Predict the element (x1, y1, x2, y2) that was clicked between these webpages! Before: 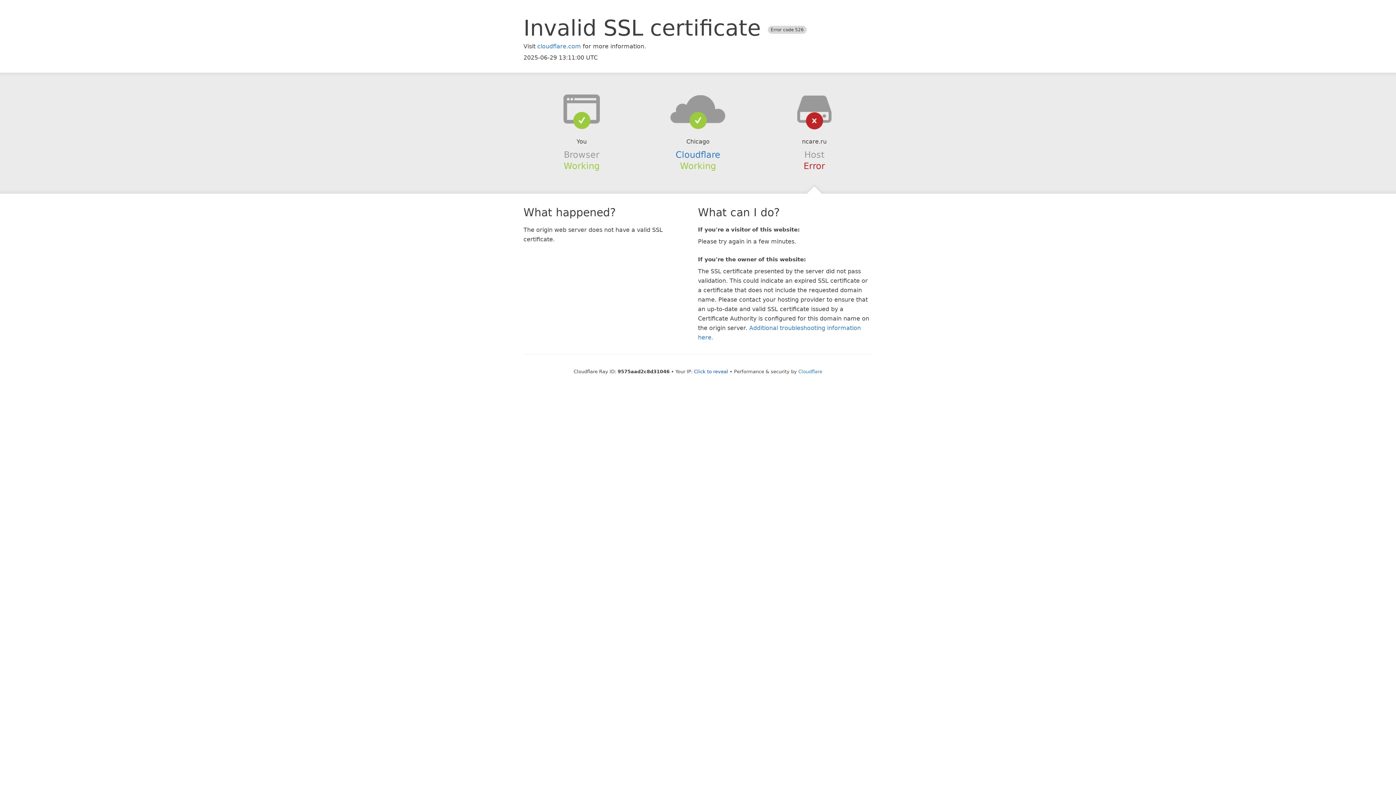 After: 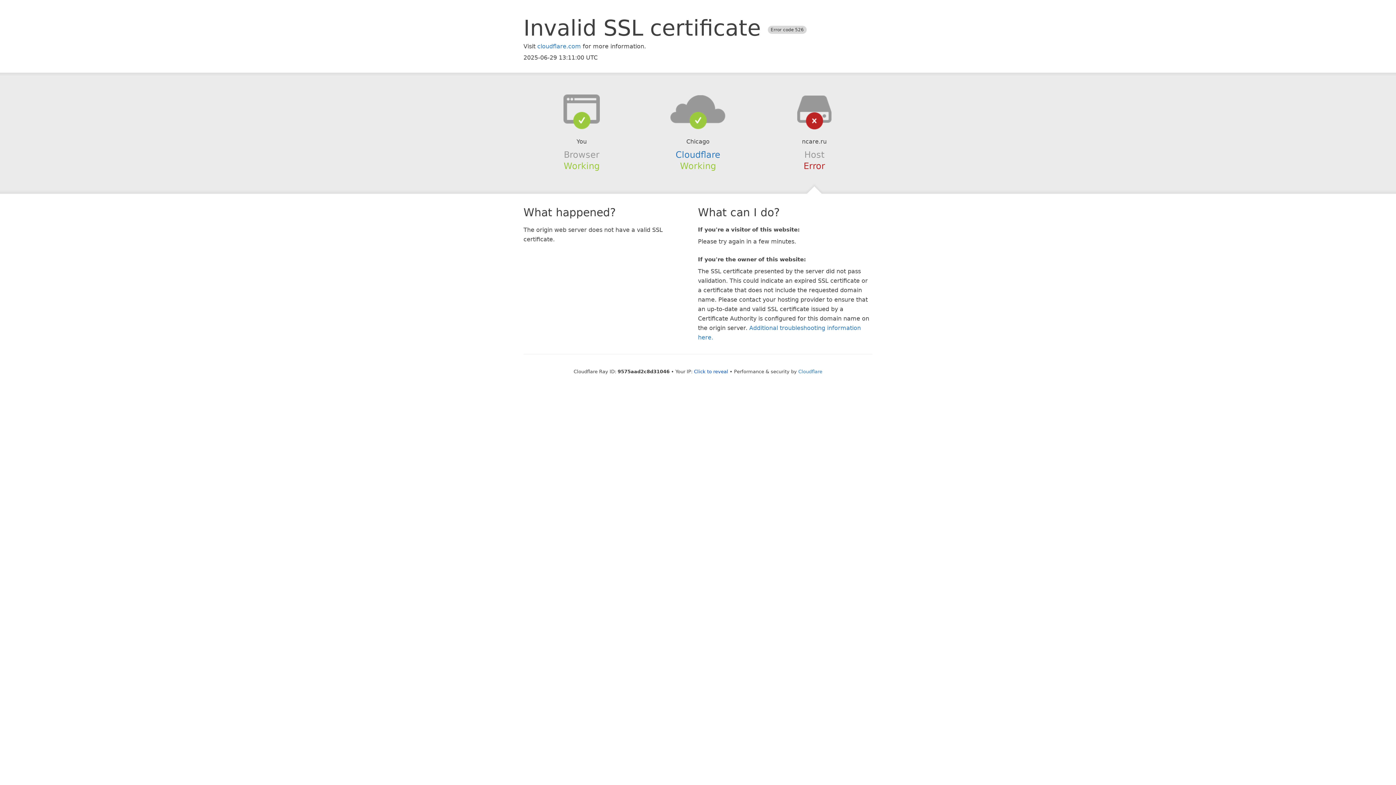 Action: bbox: (639, 94, 756, 123)